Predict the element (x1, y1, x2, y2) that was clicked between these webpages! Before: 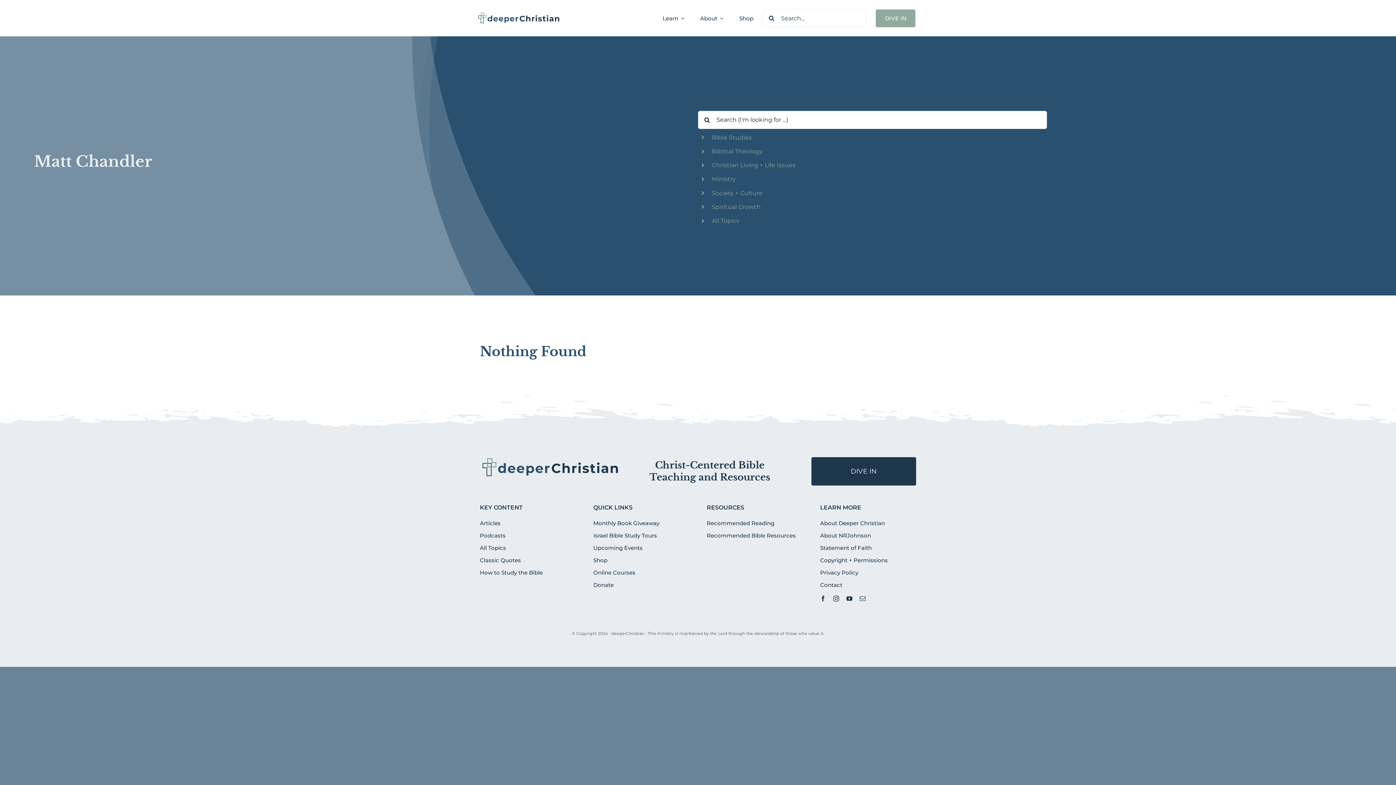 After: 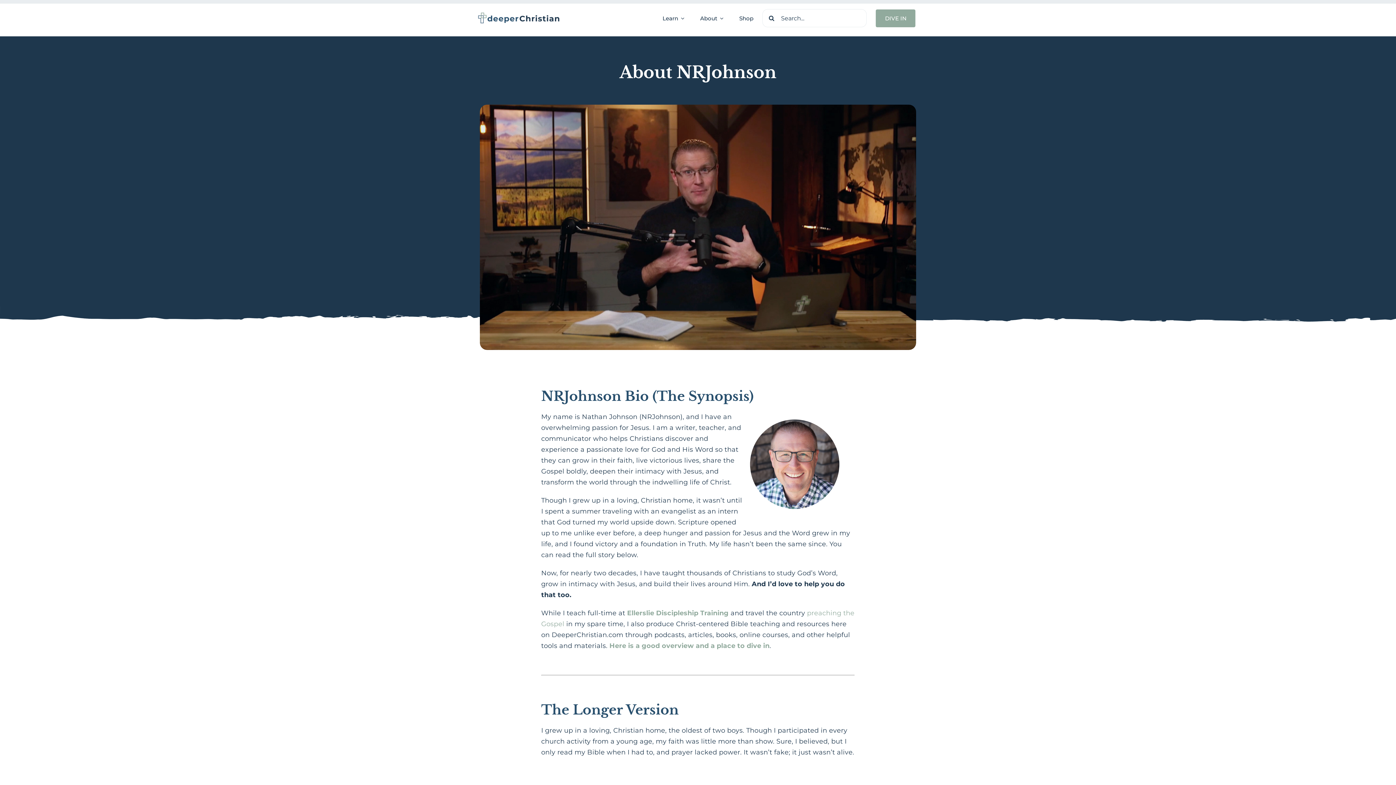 Action: label: About NRJohnson bbox: (820, 532, 916, 539)